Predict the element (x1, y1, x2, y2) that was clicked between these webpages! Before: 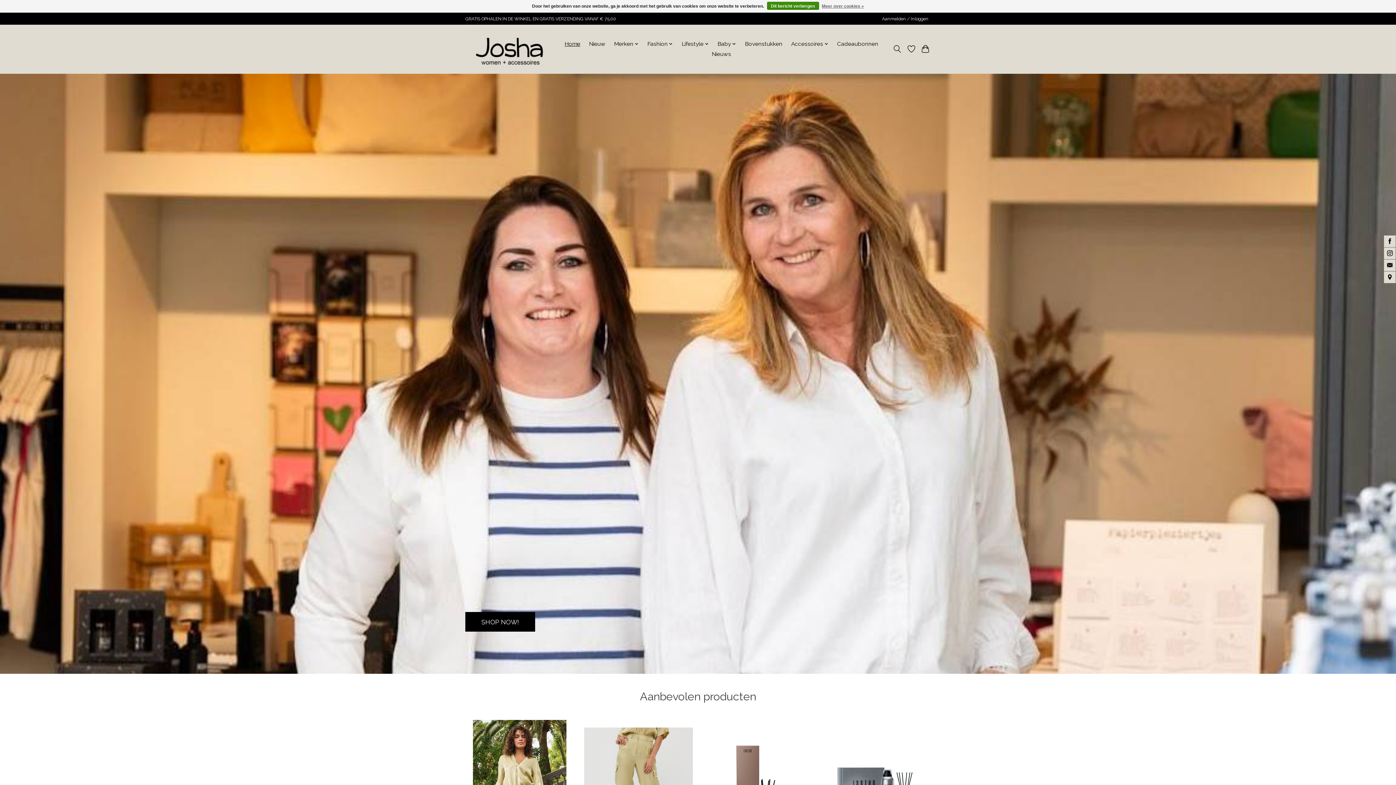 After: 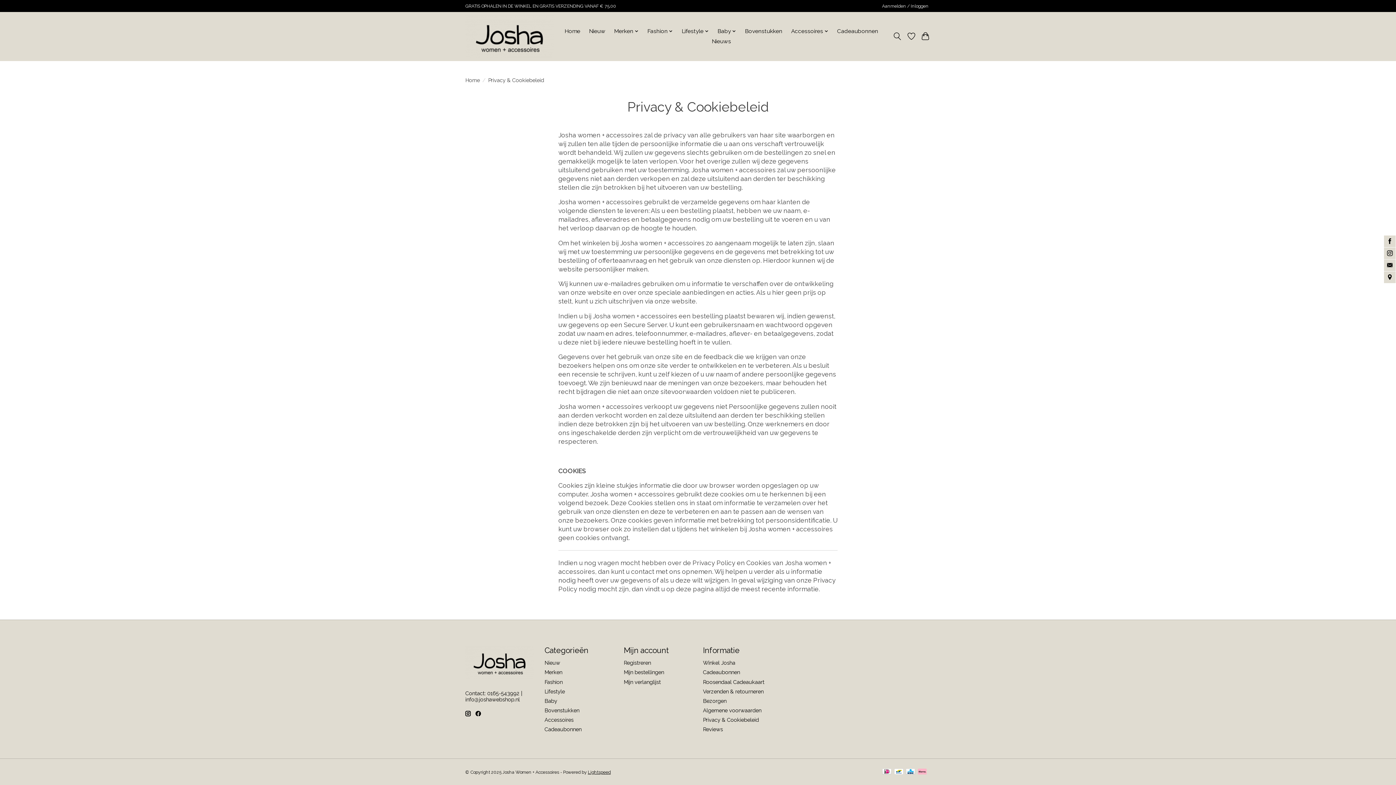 Action: bbox: (822, 1, 864, 10) label: Meer over cookies »